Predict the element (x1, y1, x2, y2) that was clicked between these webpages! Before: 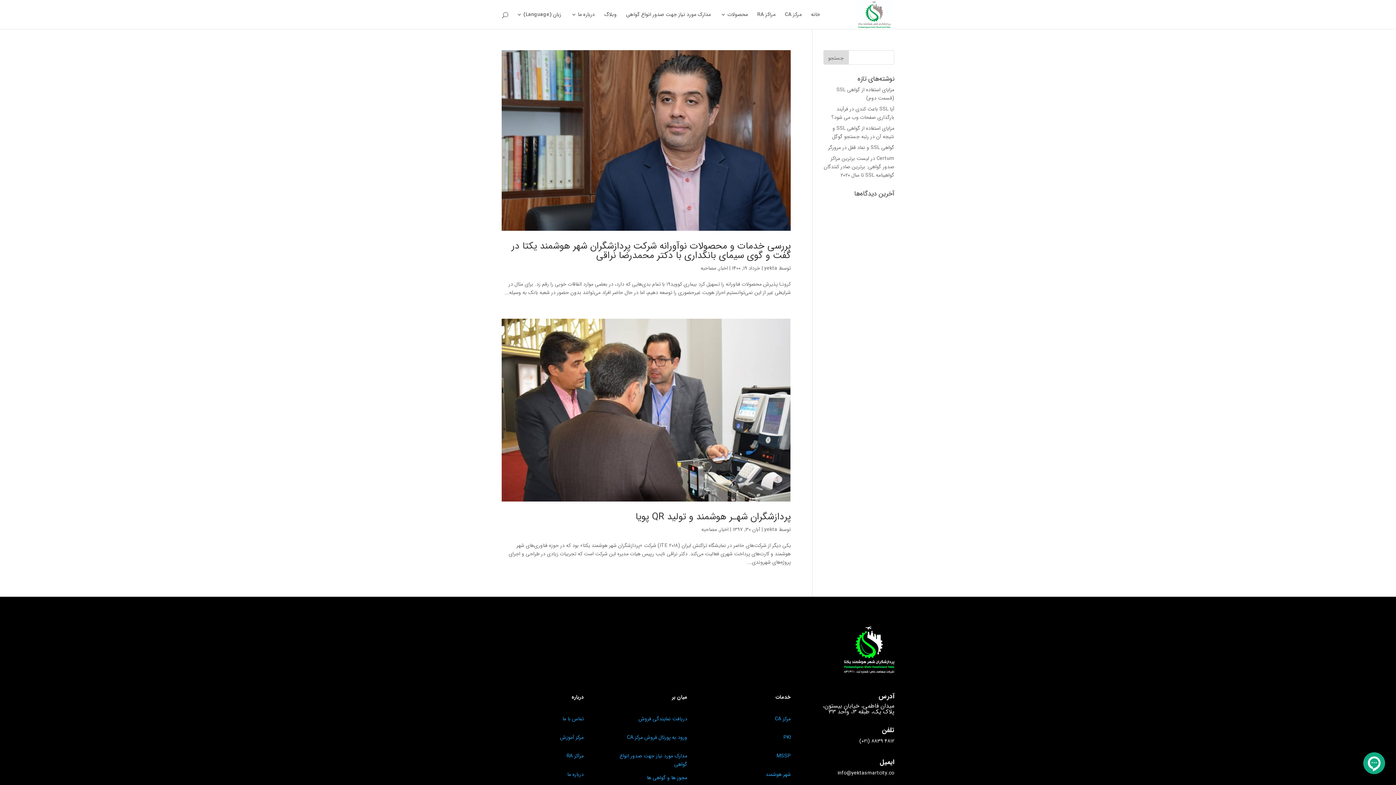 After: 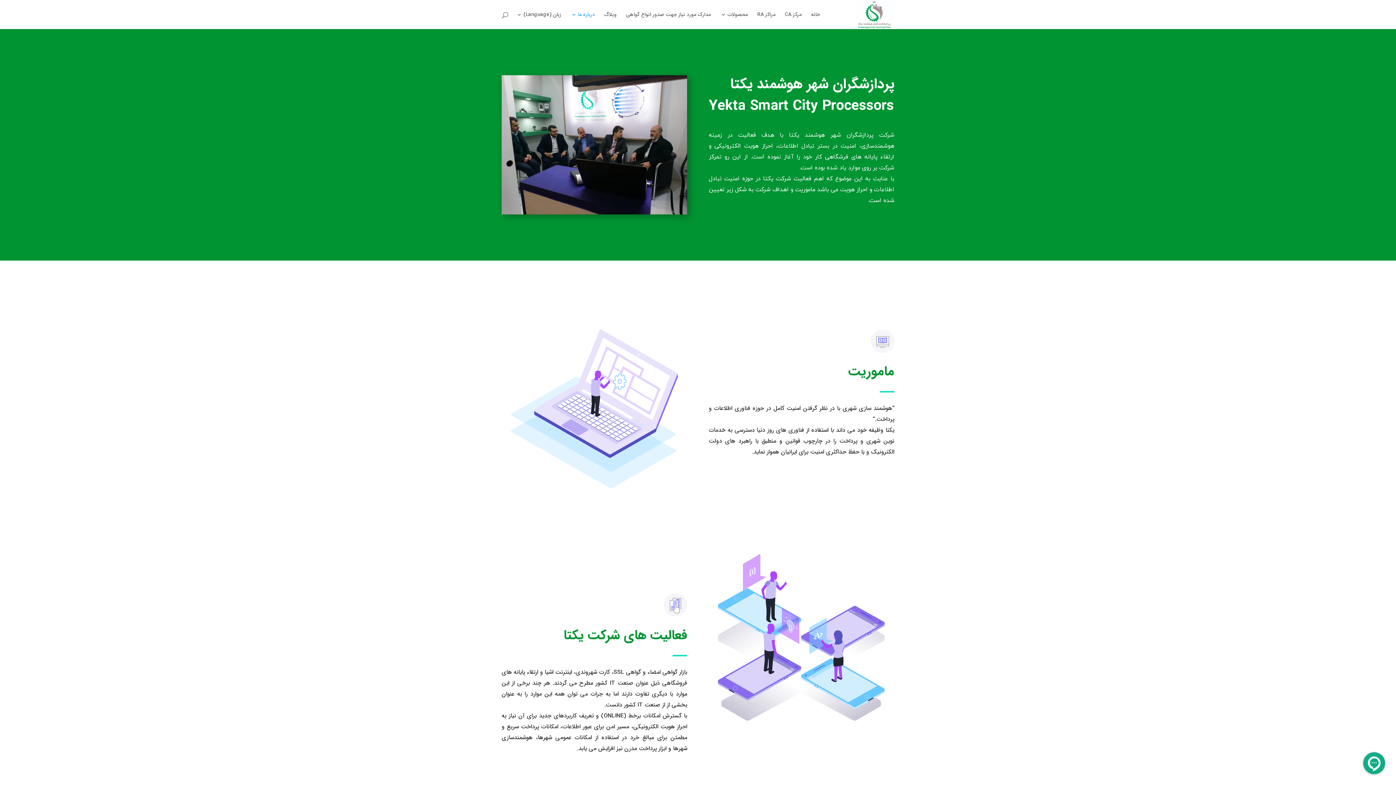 Action: bbox: (570, 12, 594, 29) label: درباره ما